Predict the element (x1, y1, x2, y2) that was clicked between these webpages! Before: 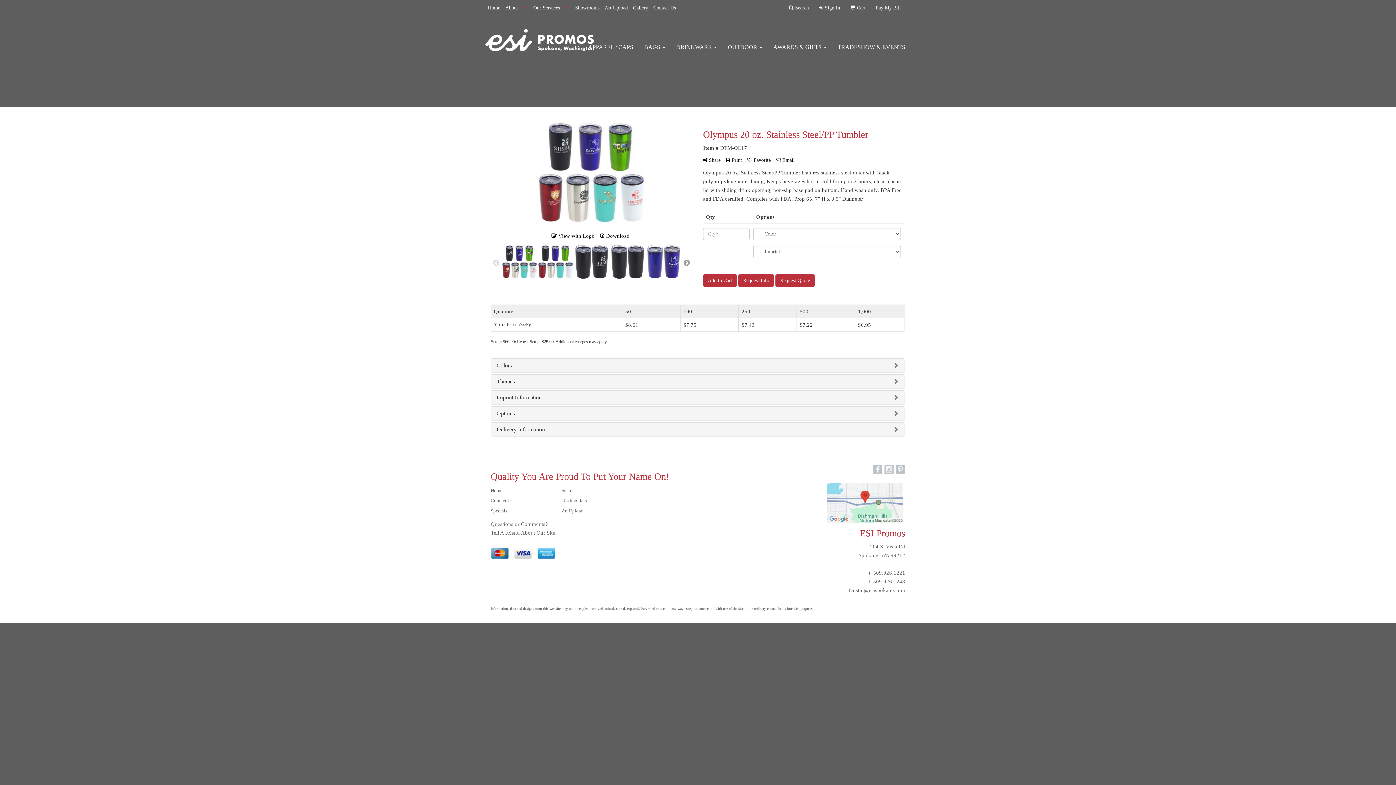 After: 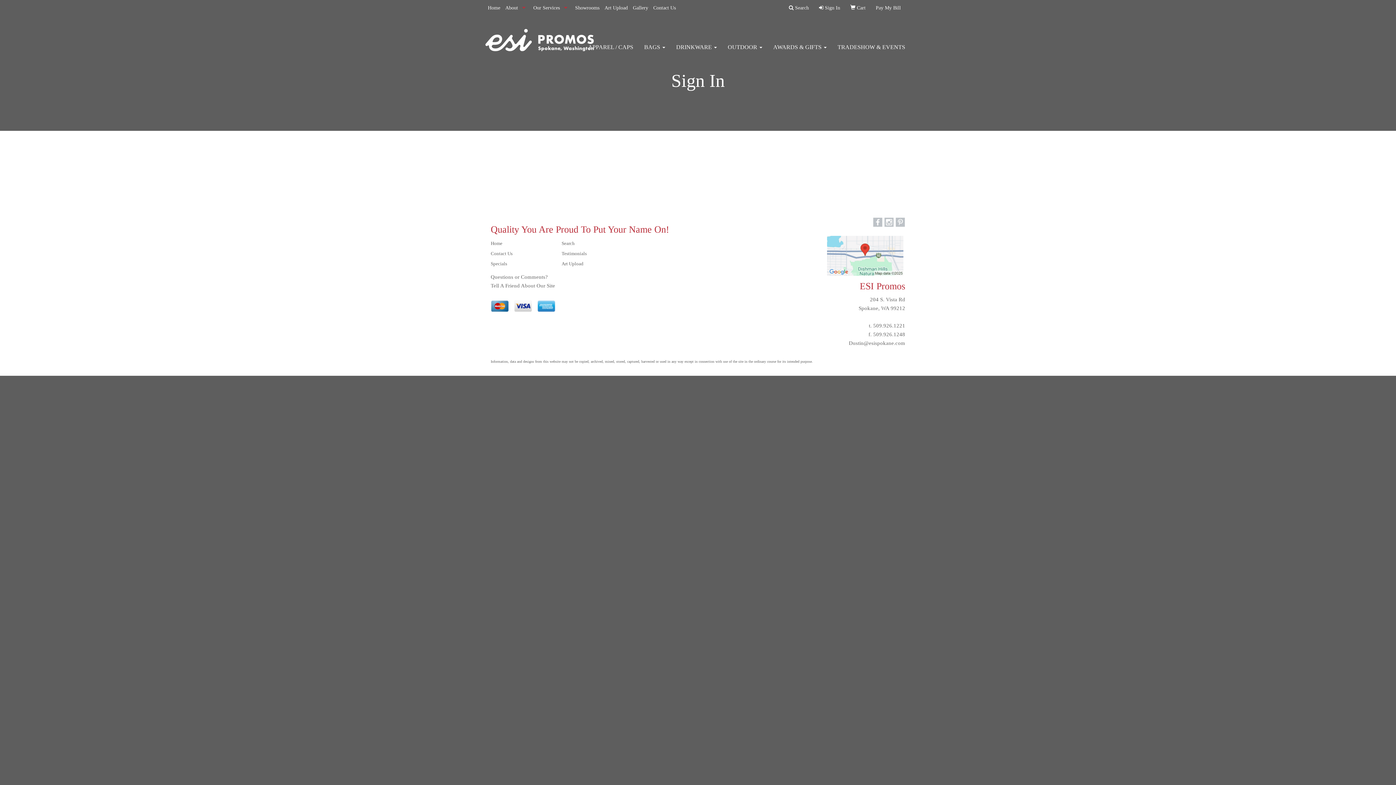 Action: bbox: (816, 0, 842, 16) label:  Sign In